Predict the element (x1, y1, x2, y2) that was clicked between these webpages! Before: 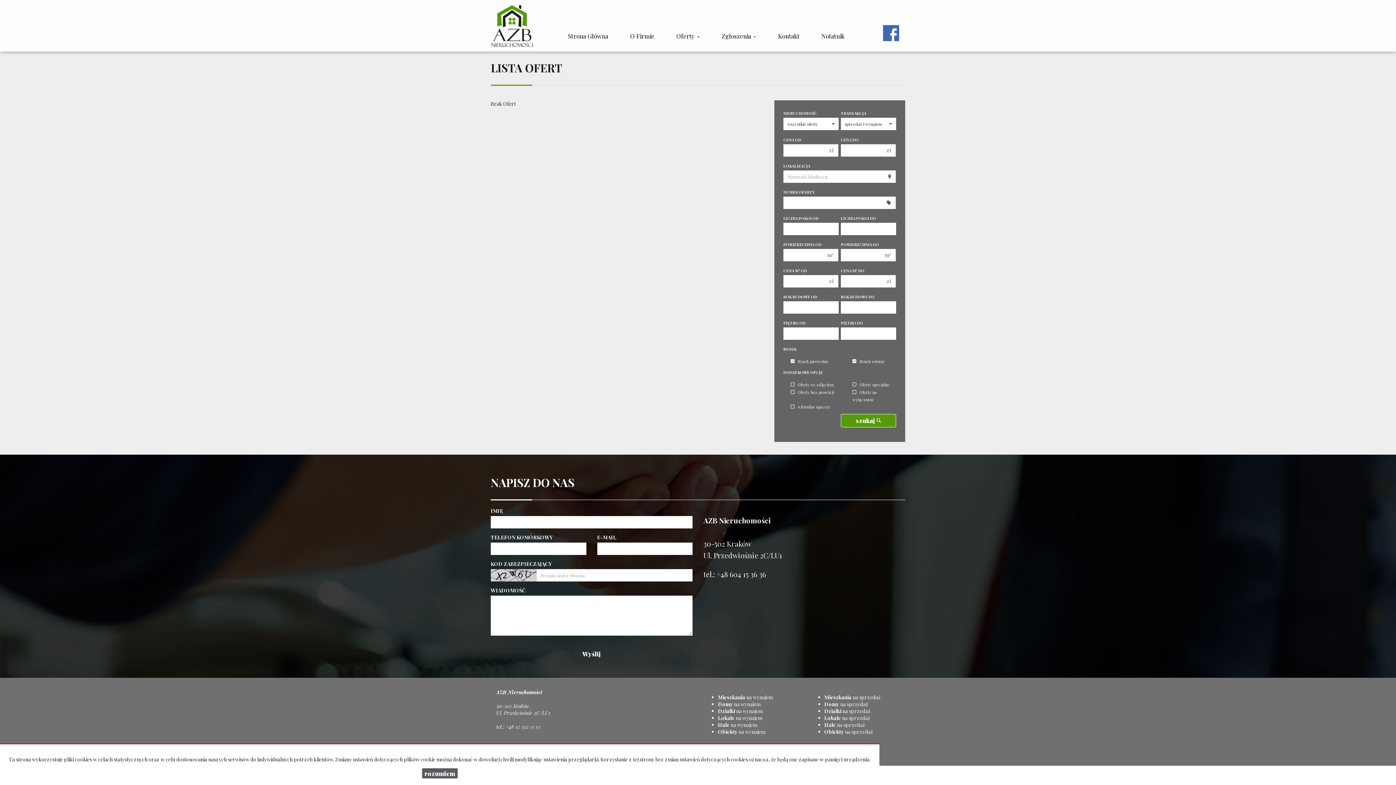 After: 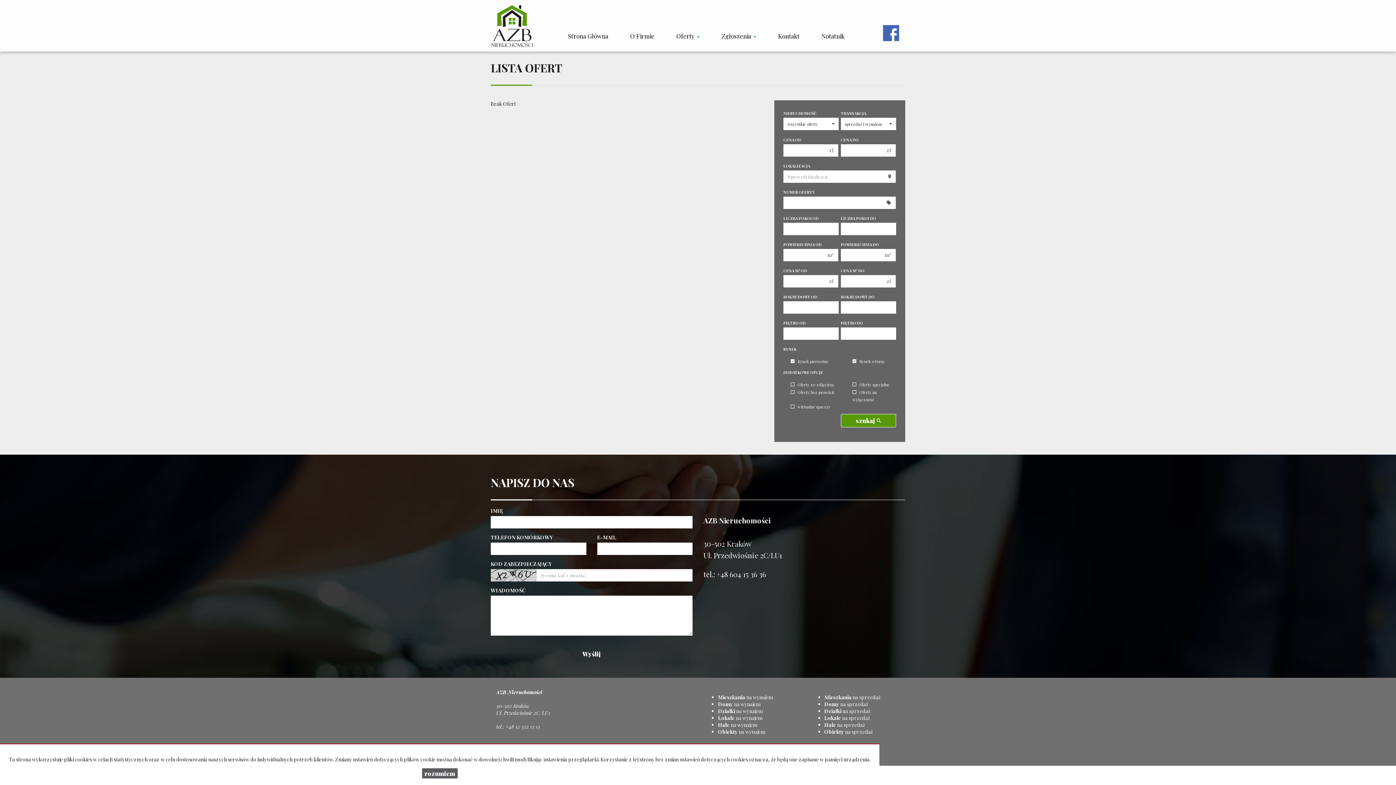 Action: bbox: (877, 8, 905, 41)